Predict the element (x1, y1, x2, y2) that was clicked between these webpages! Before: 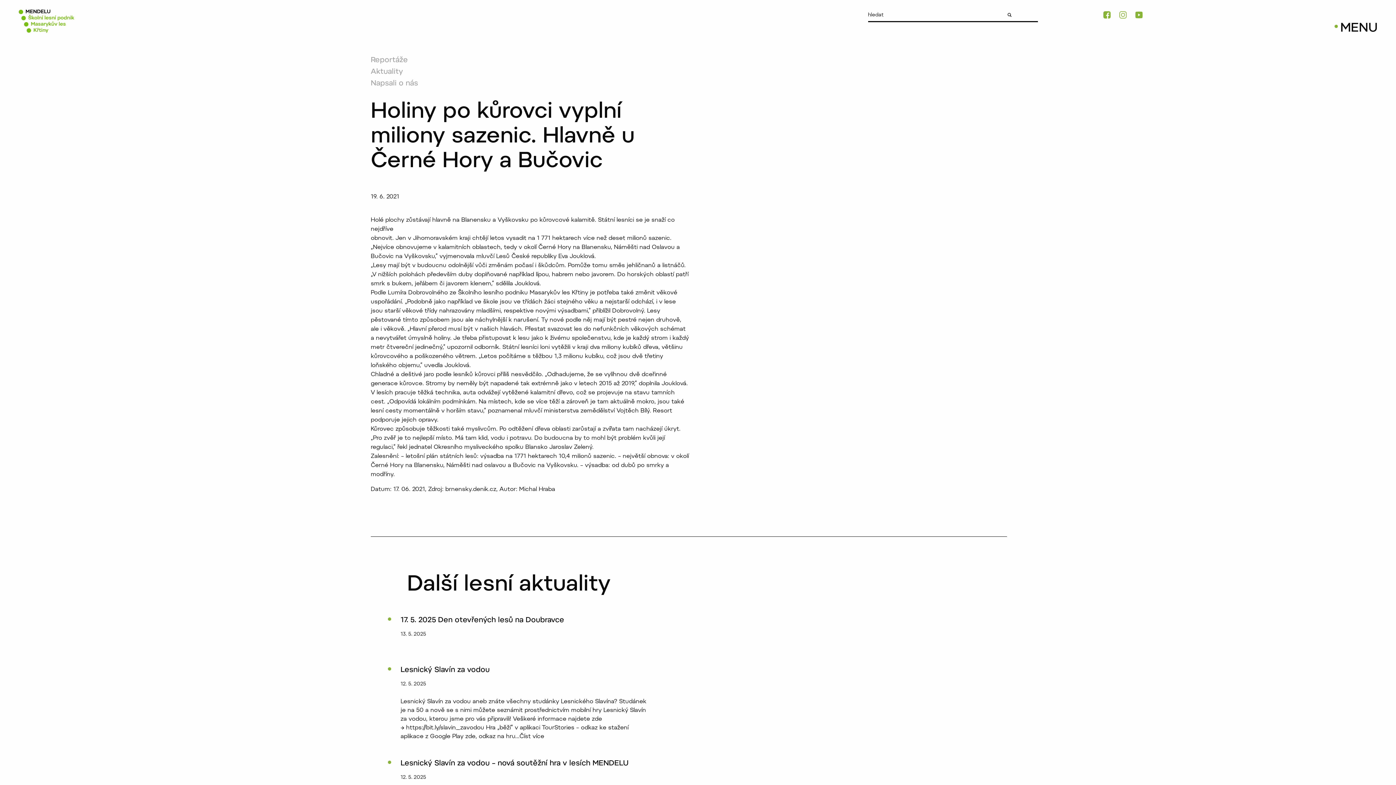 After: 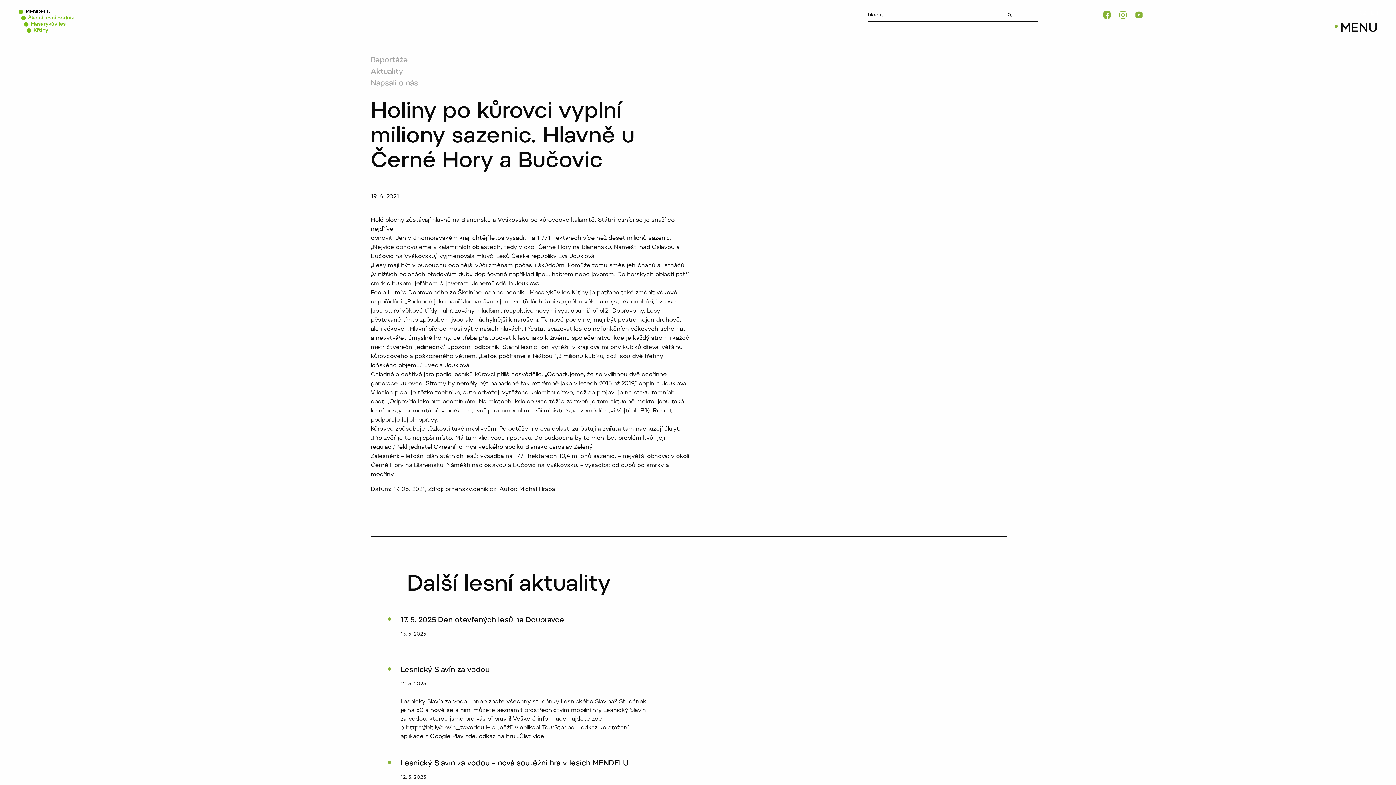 Action: bbox: (1115, 14, 1131, 20) label:  